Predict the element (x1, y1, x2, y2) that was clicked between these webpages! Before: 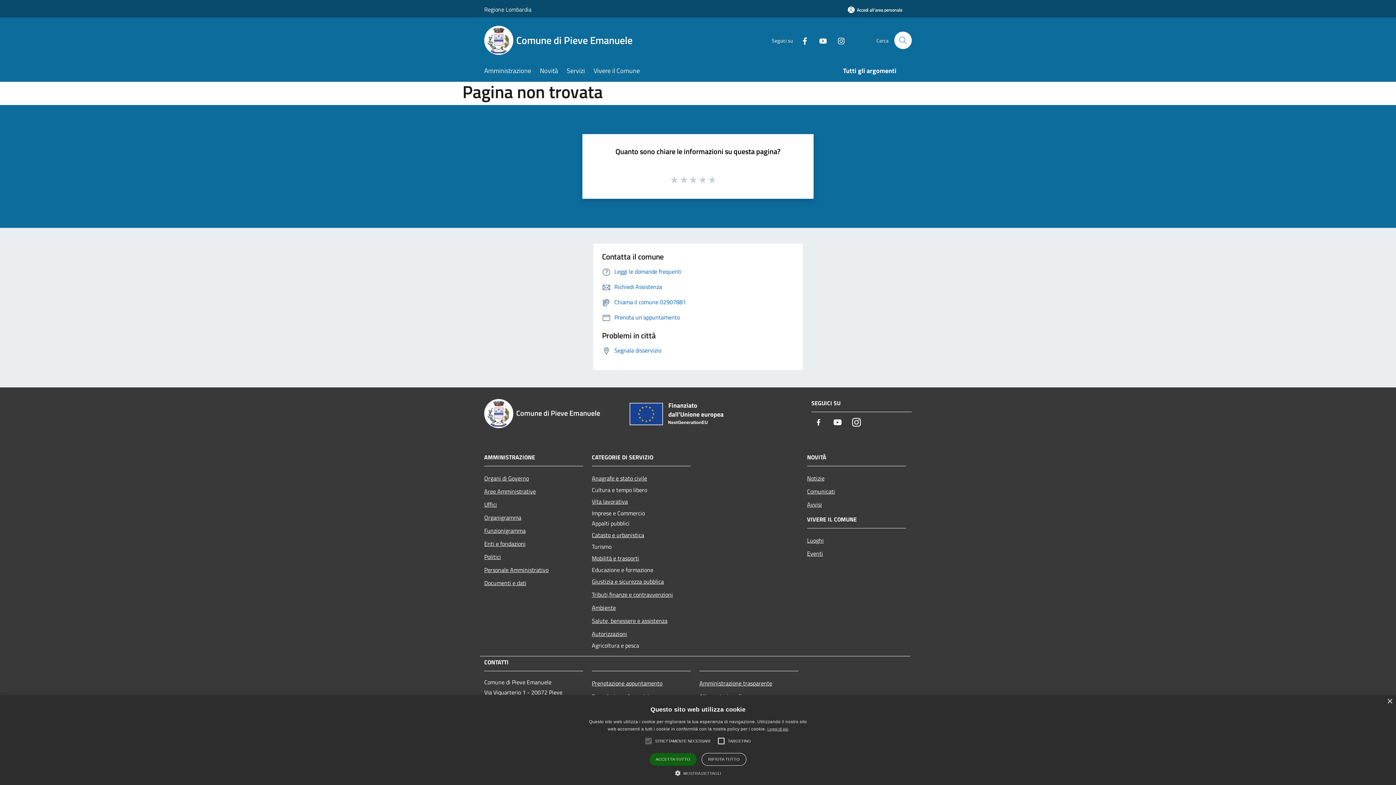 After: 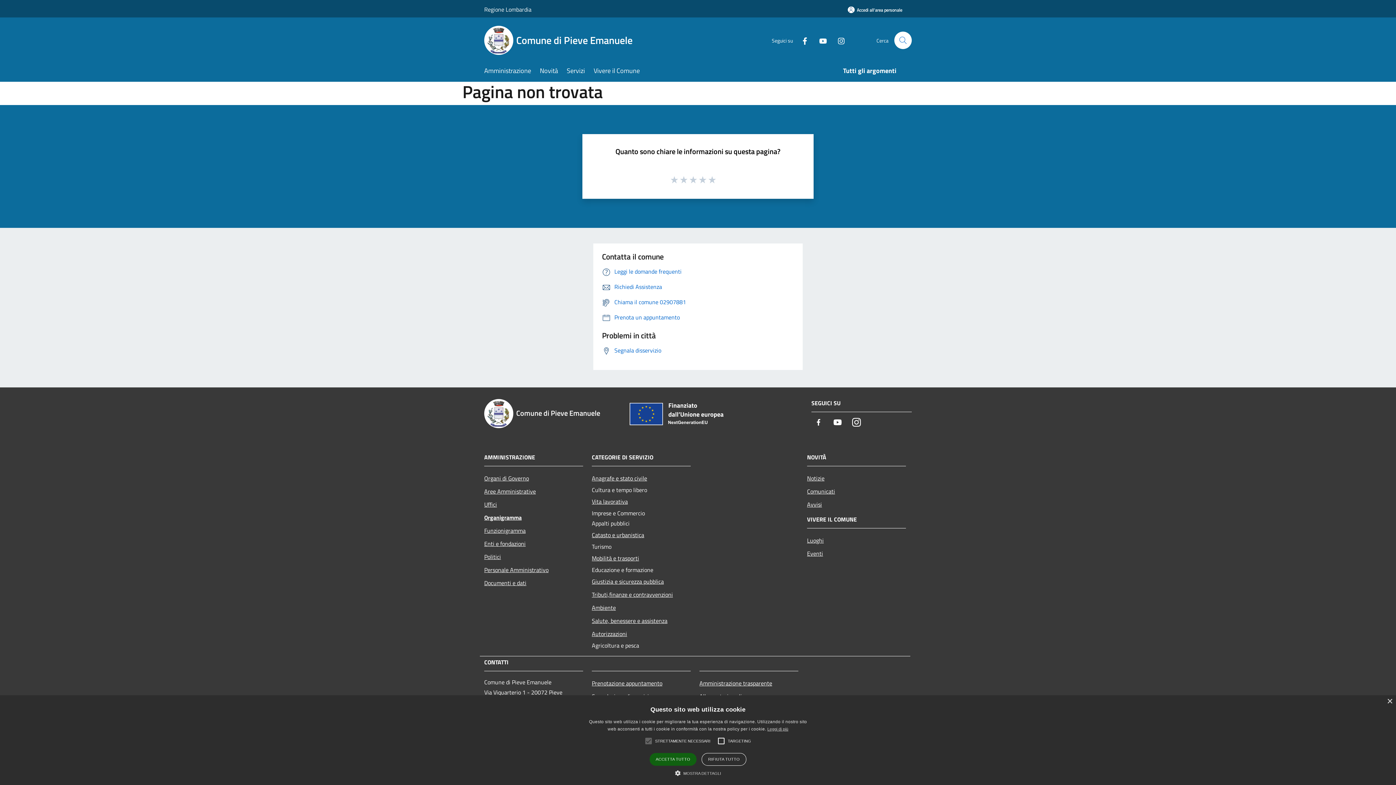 Action: label: Organigramma bbox: (484, 511, 583, 524)